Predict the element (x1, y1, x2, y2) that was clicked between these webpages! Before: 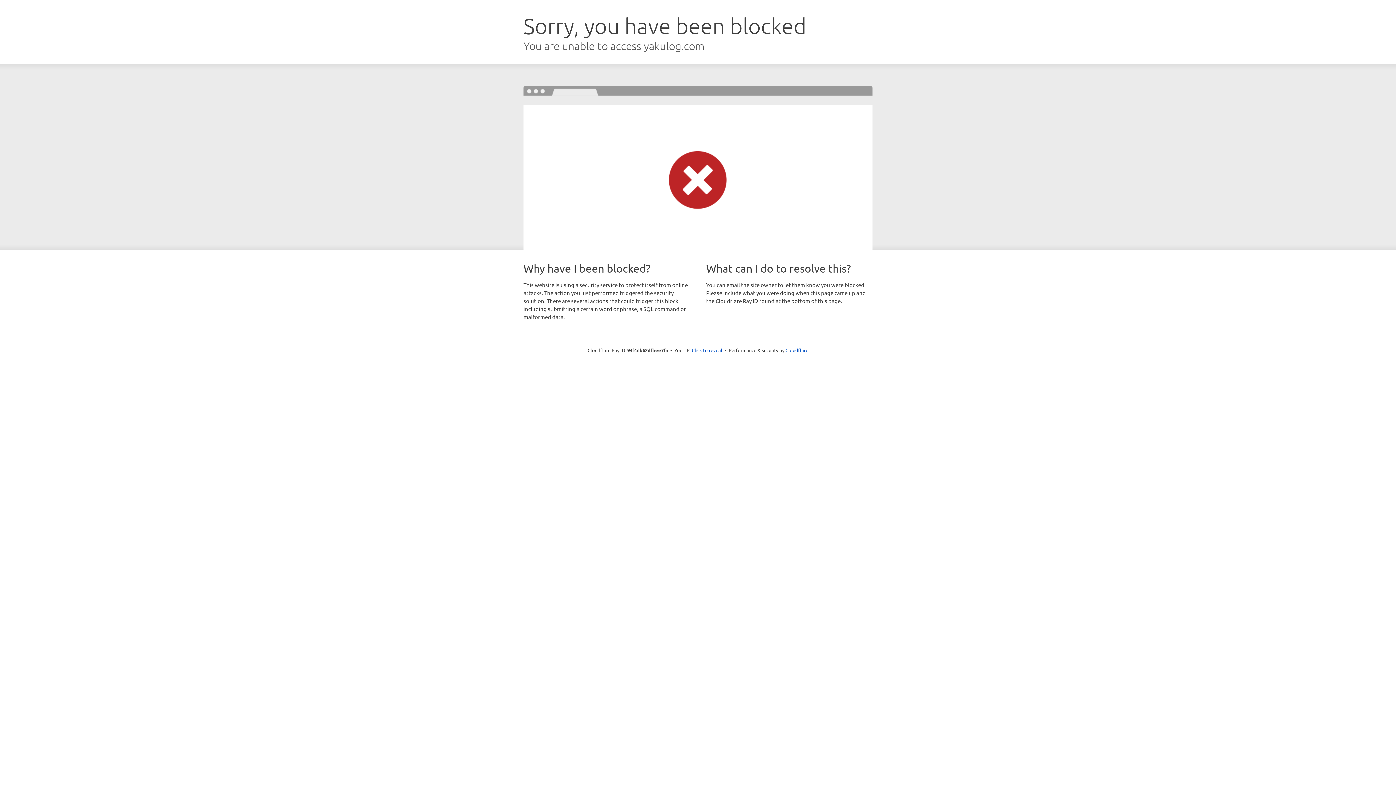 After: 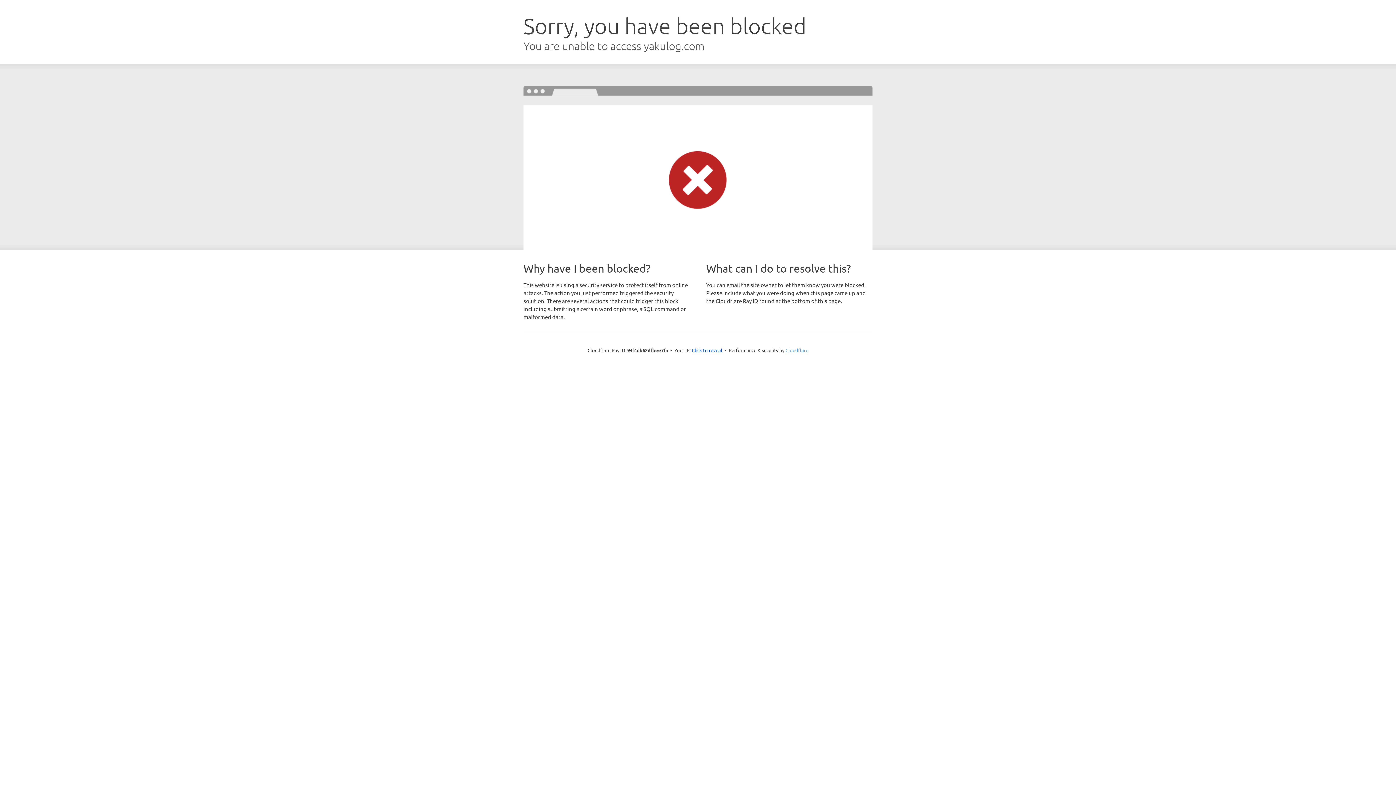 Action: label: Cloudflare bbox: (785, 347, 808, 353)